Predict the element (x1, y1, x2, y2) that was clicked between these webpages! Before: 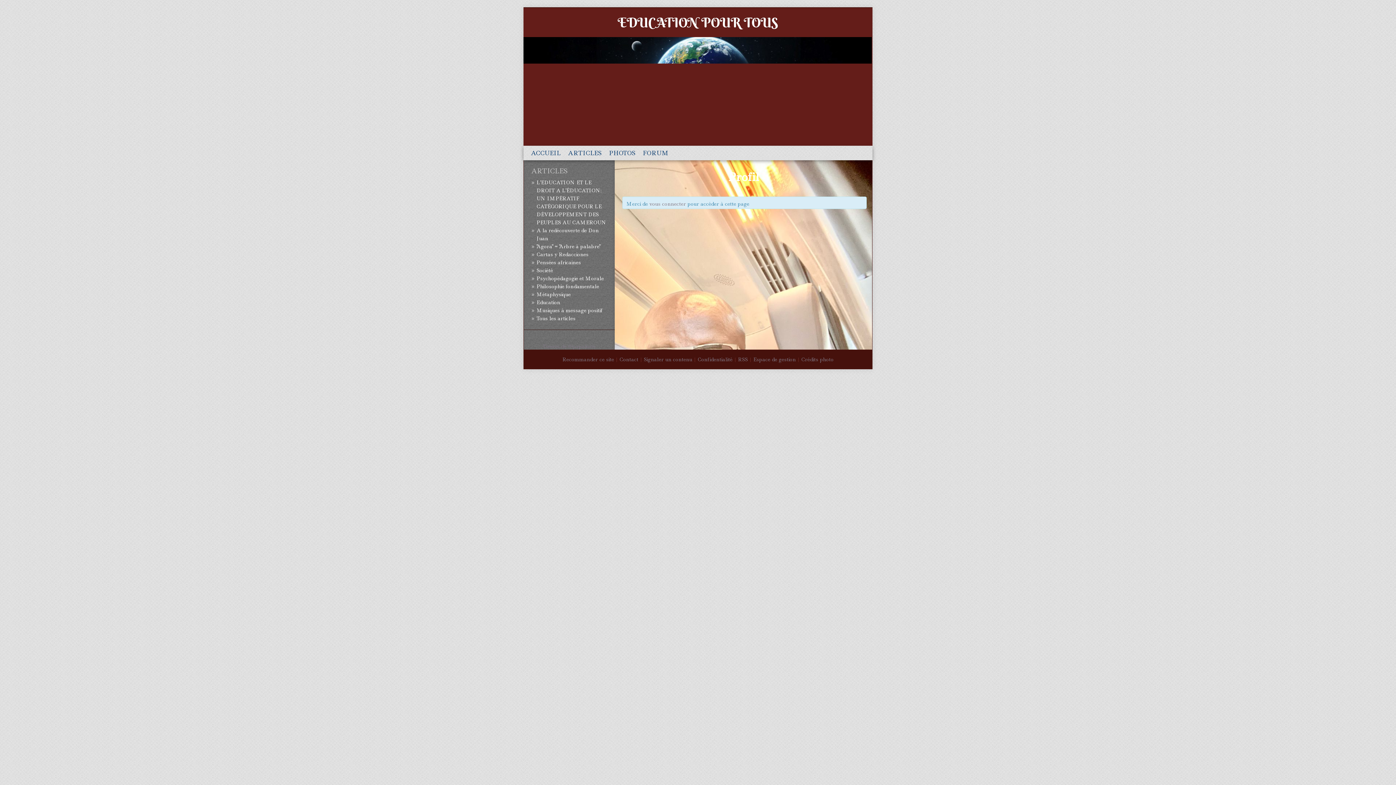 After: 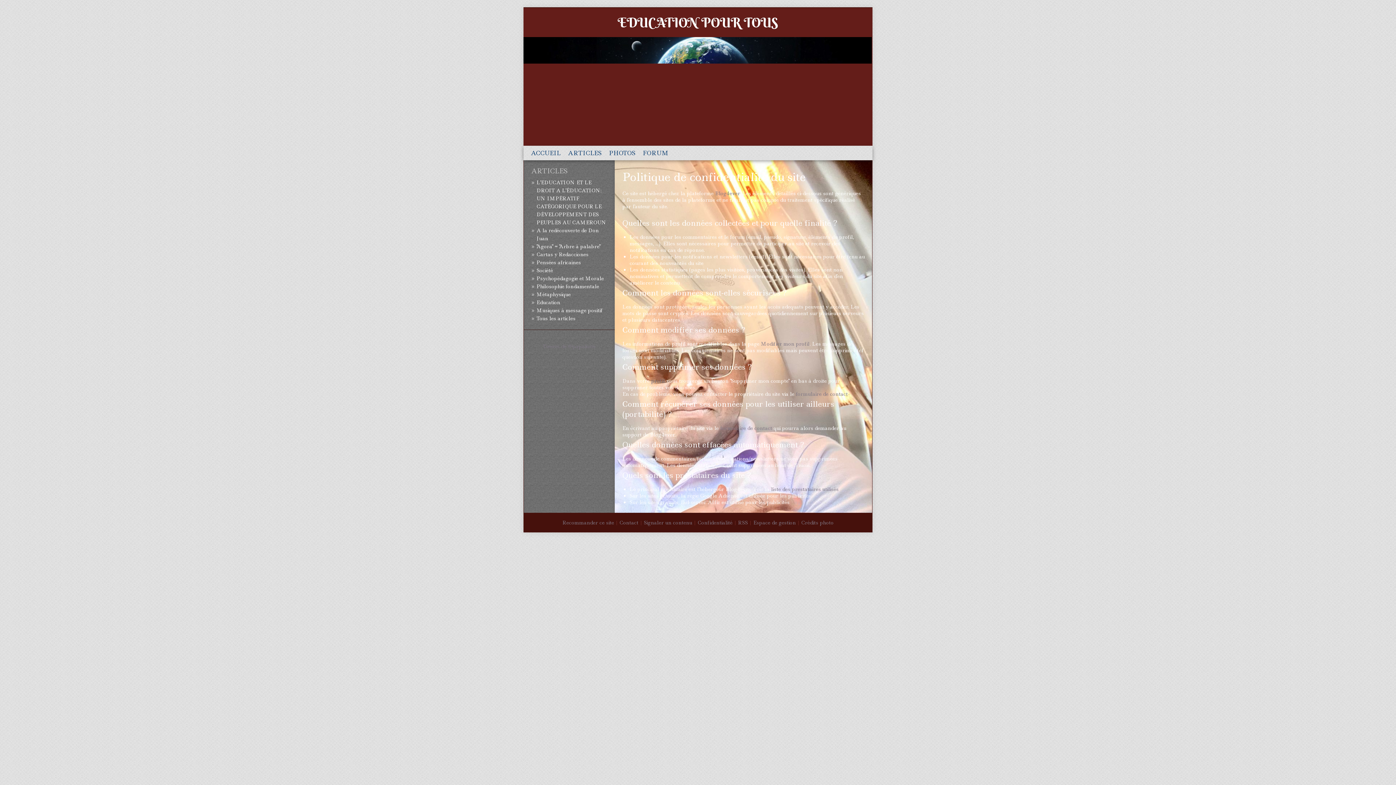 Action: label: Confidentialité bbox: (697, 356, 732, 362)